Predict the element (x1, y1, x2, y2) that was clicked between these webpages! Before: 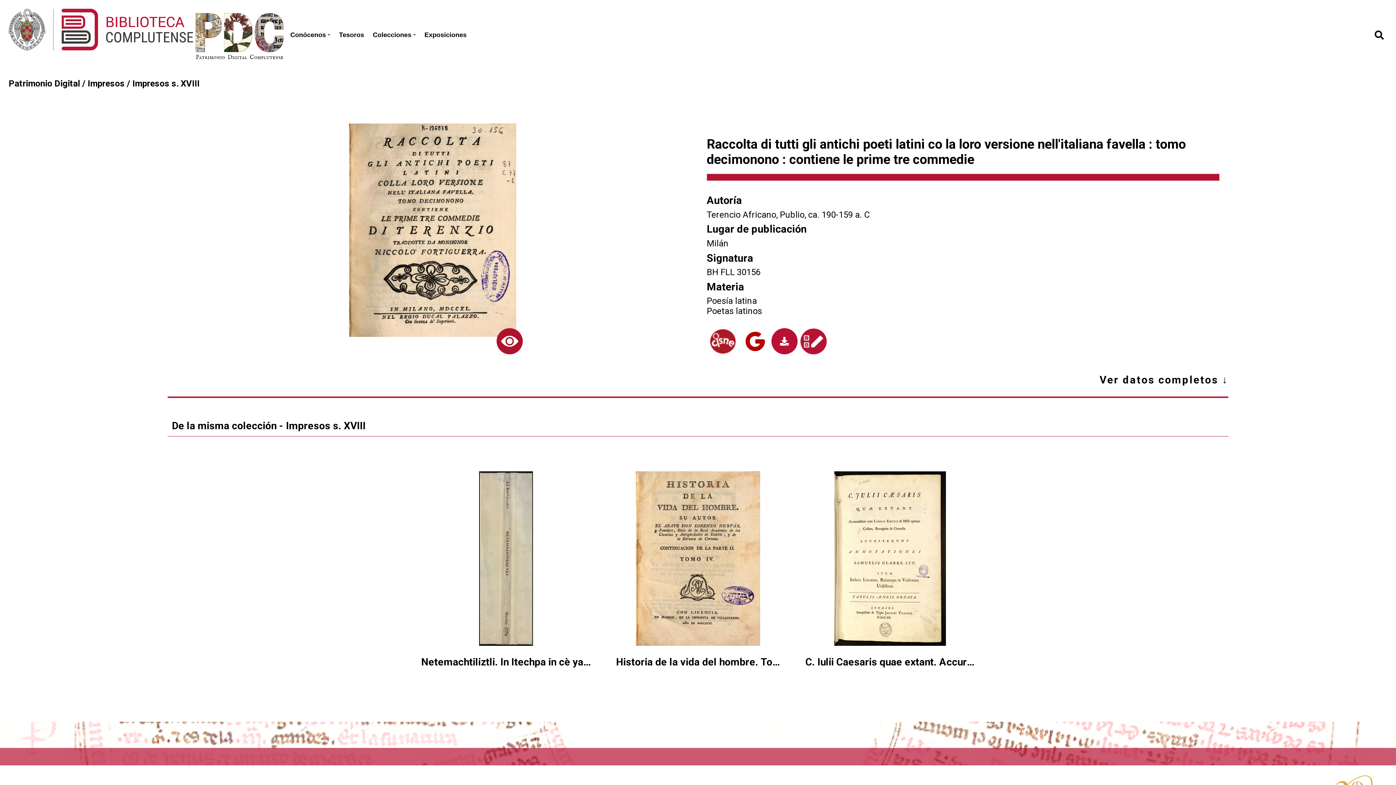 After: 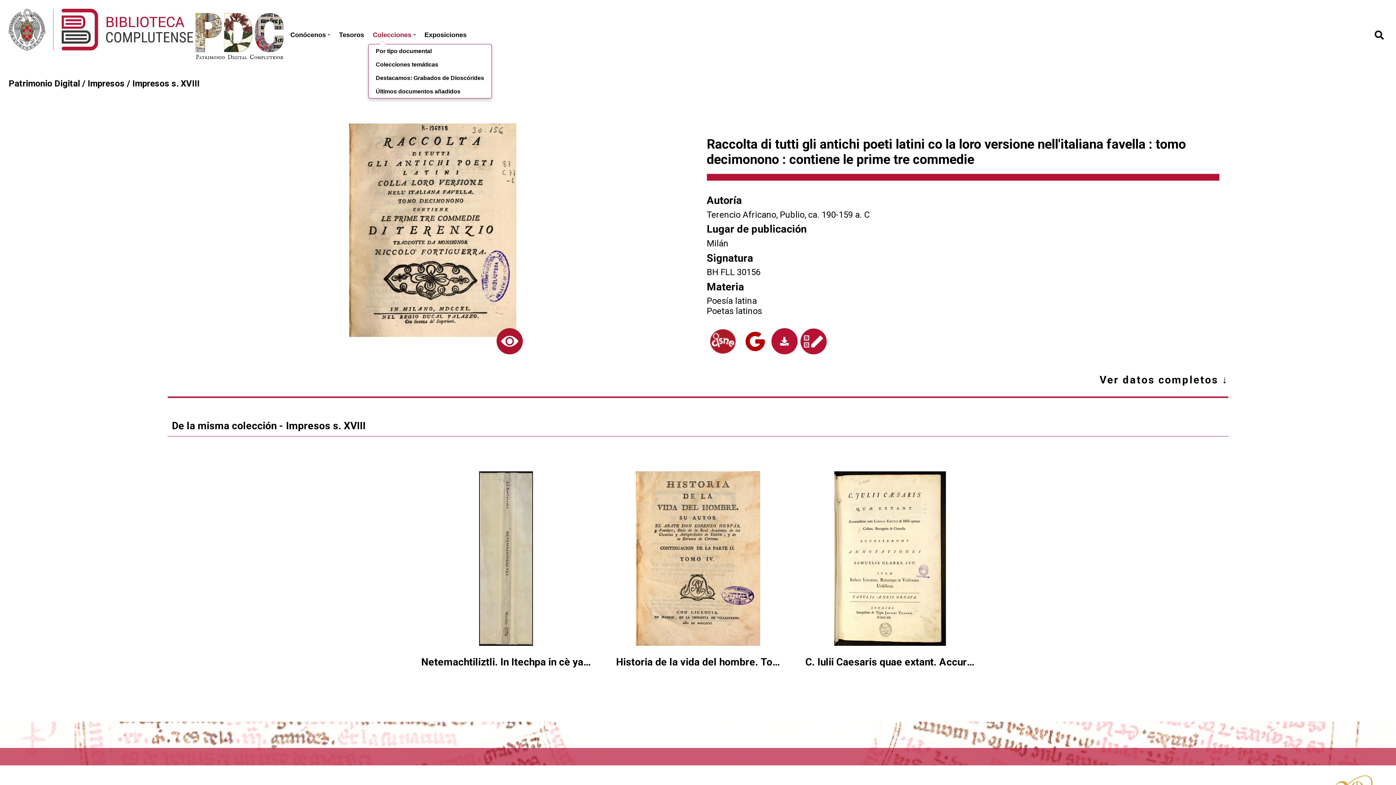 Action: label: Colecciones bbox: (368, 27, 420, 42)